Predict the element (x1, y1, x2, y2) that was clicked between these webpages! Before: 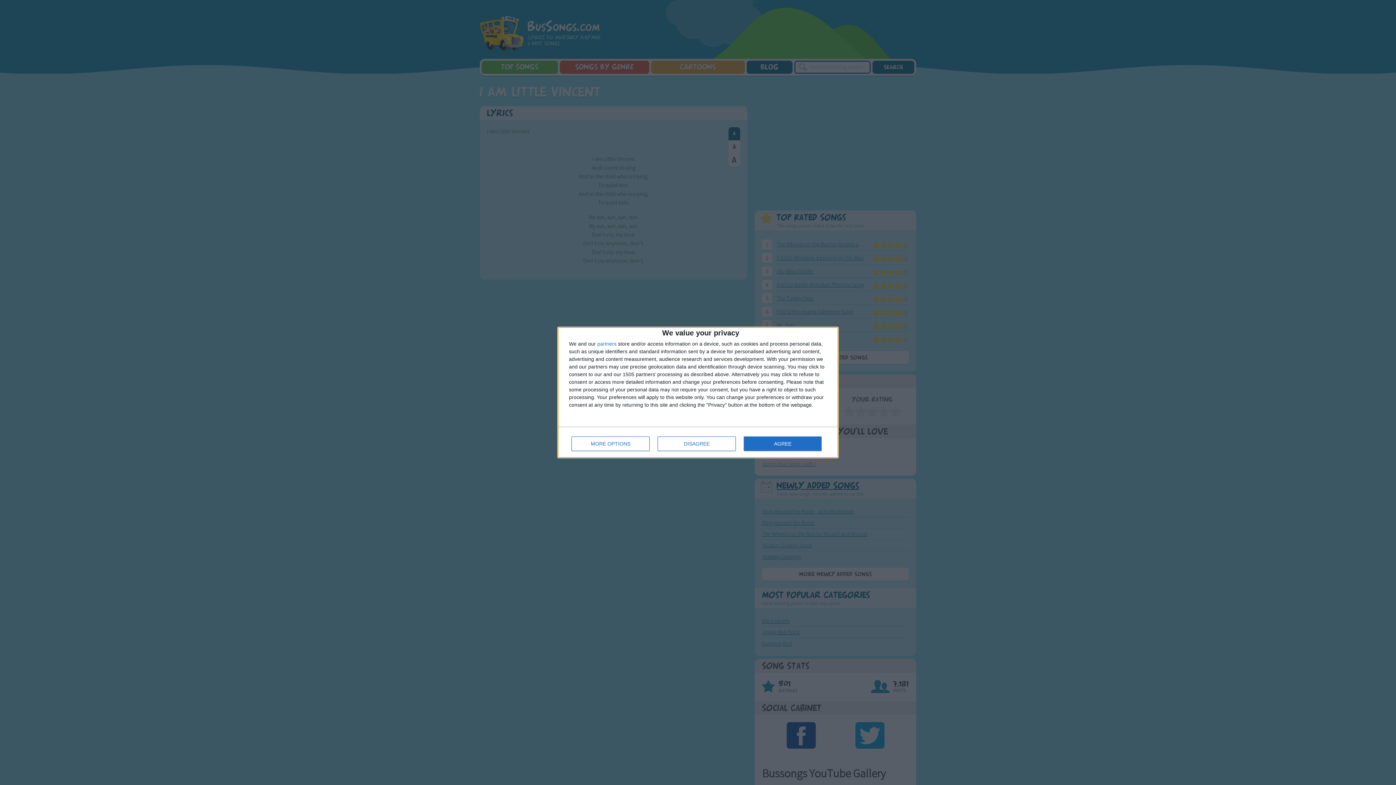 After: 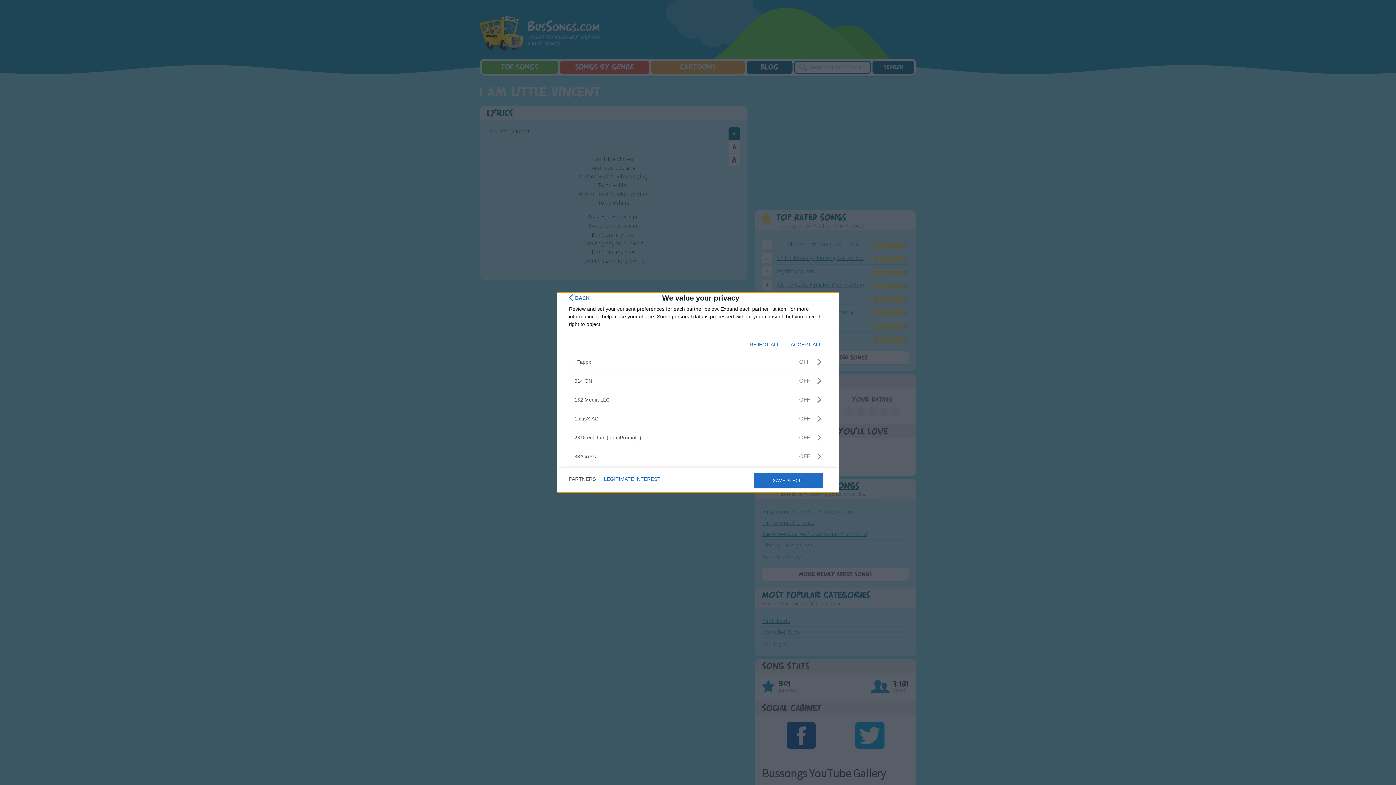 Action: bbox: (597, 341, 616, 346) label: partners